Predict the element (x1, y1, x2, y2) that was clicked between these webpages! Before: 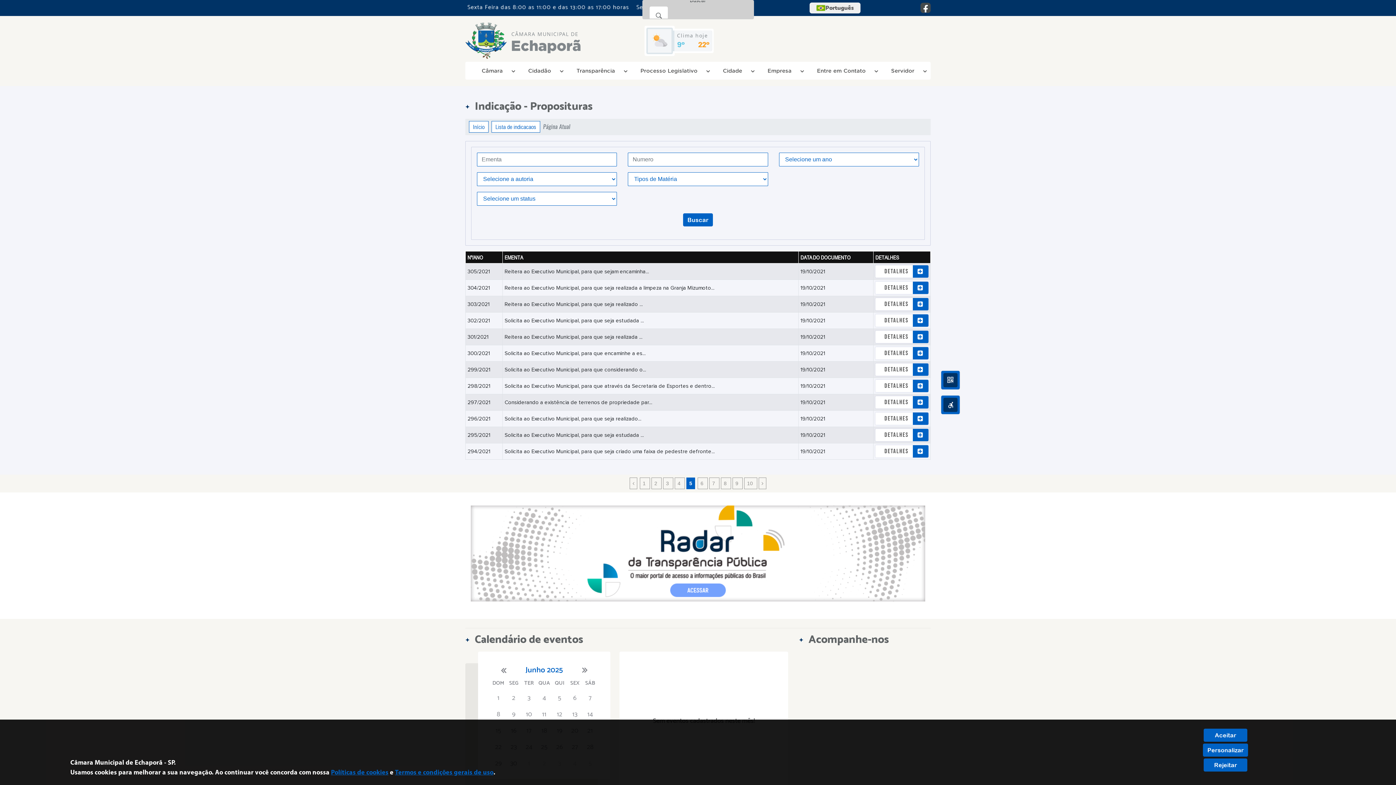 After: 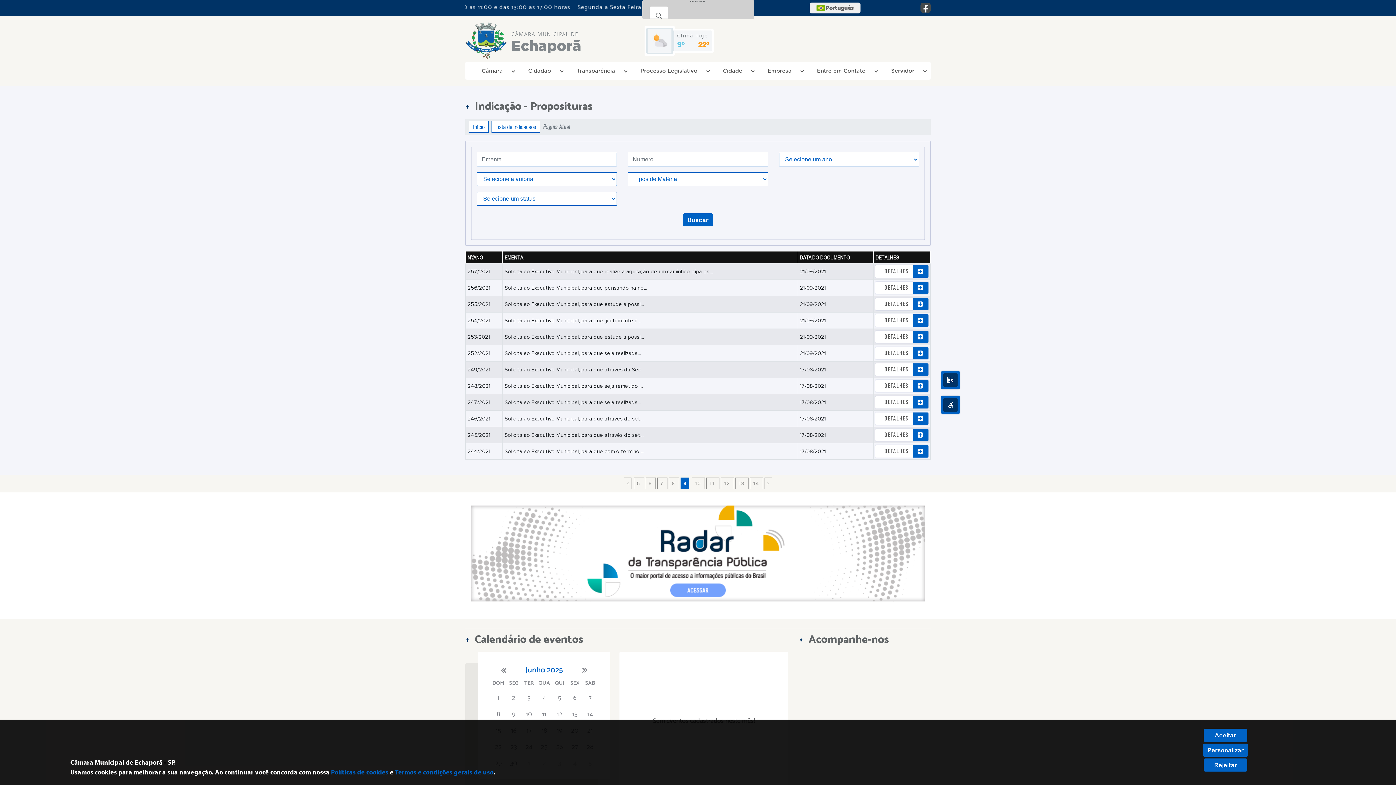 Action: label: 9  bbox: (732, 477, 742, 489)